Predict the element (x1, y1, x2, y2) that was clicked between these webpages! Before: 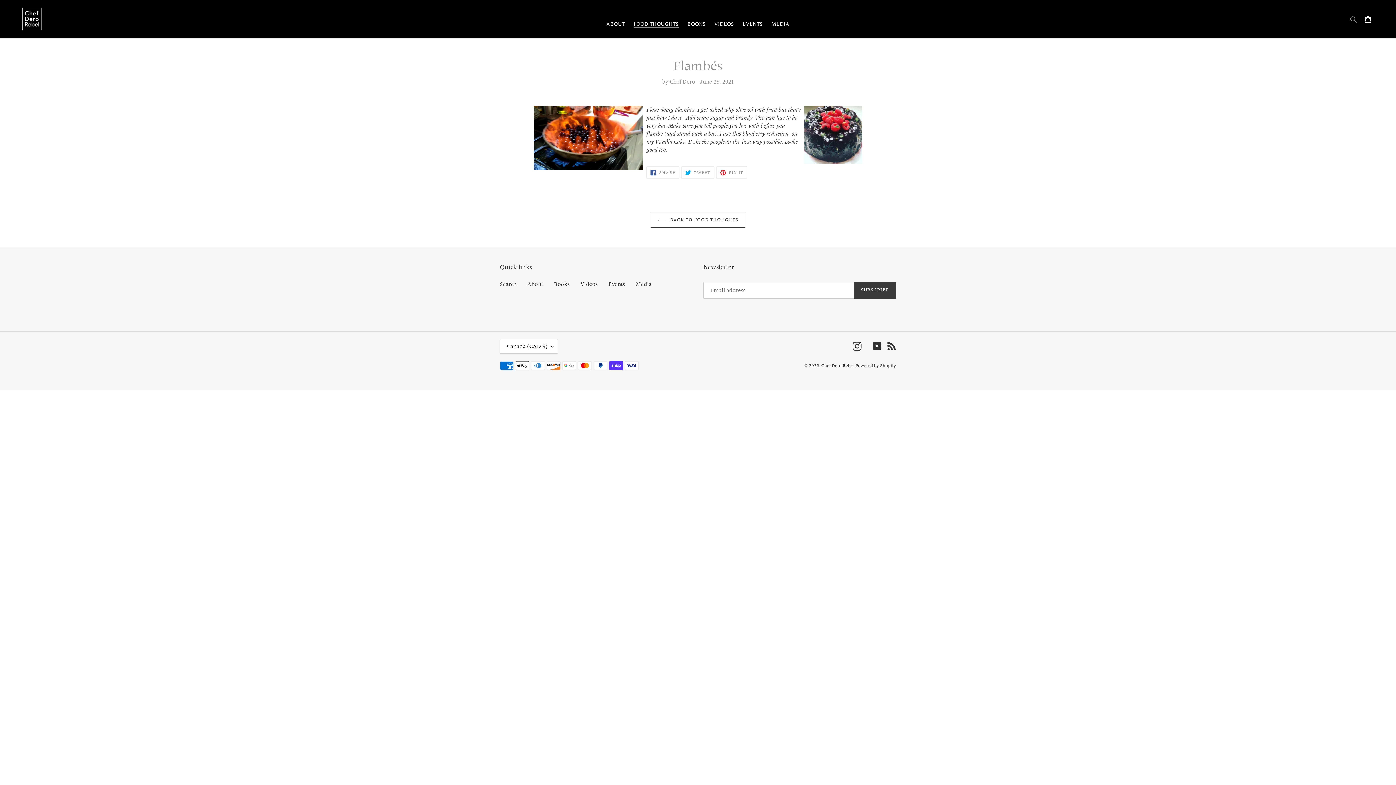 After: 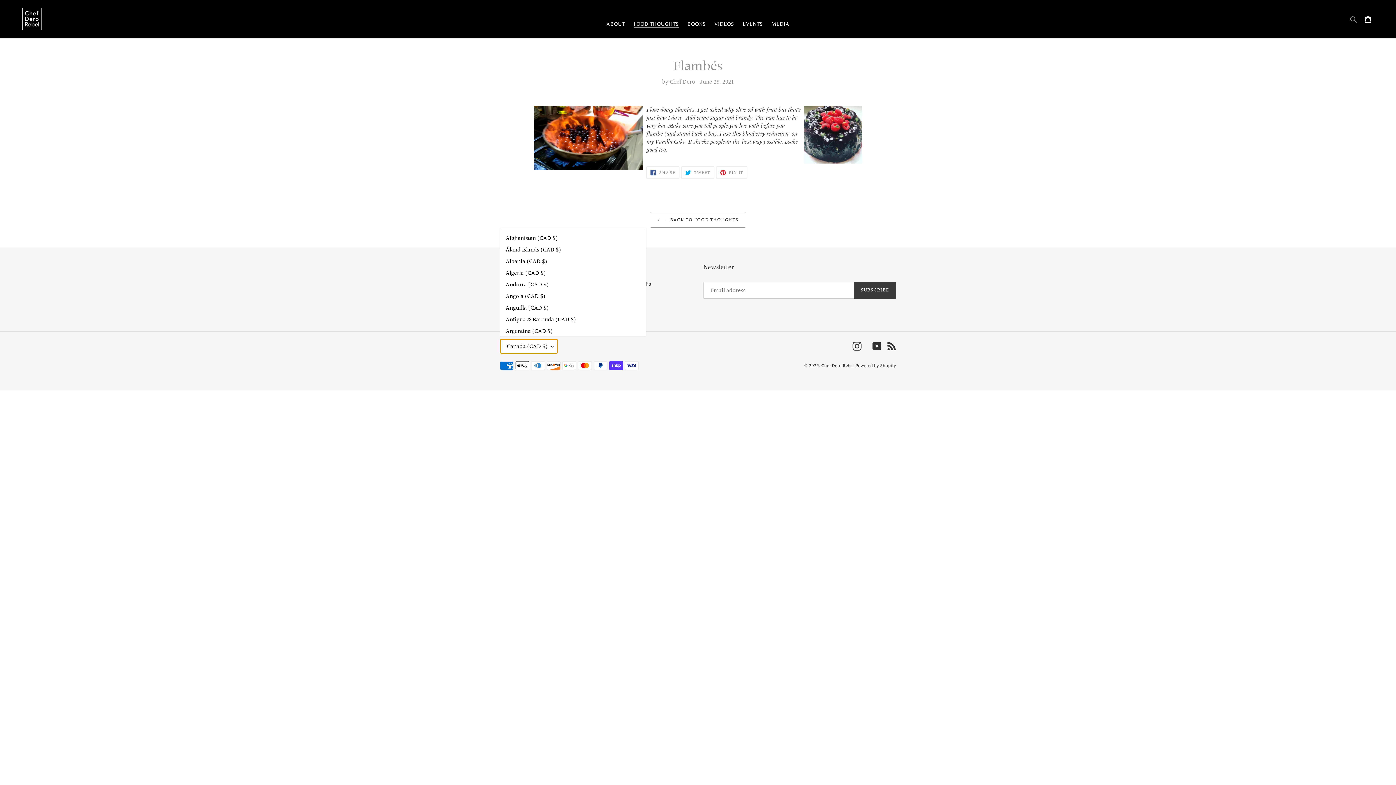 Action: bbox: (500, 339, 558, 353) label: Canada (CAD $)